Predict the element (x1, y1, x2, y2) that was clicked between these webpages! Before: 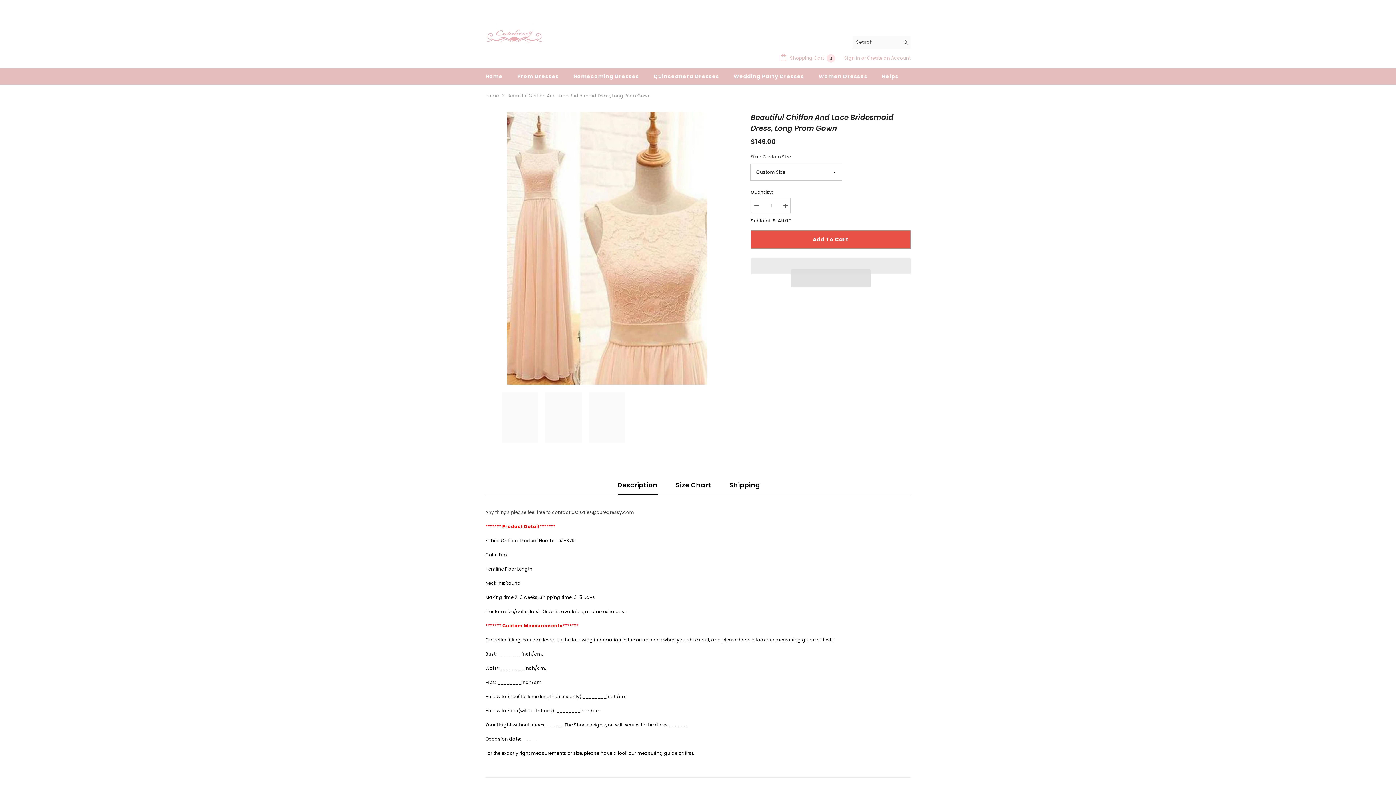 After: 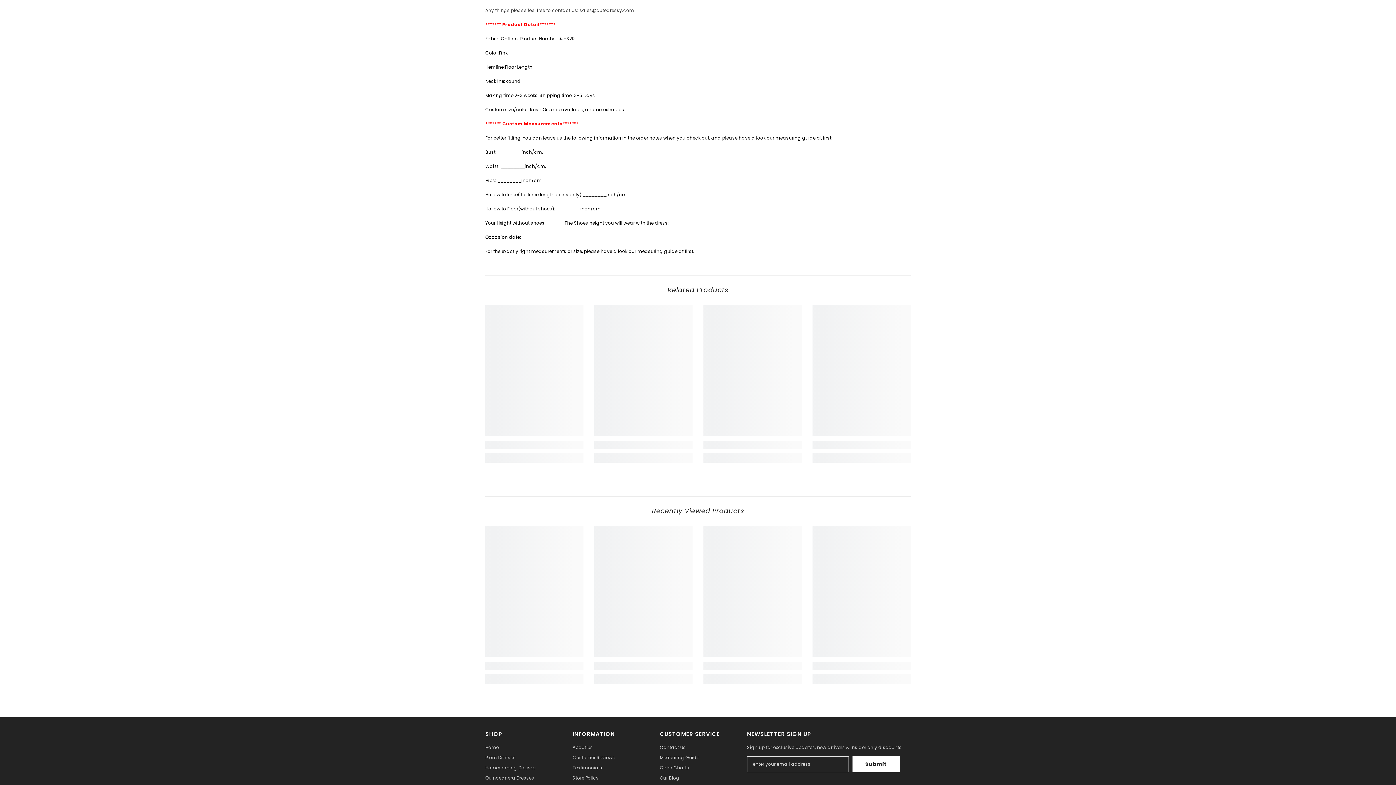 Action: label: Description bbox: (617, 475, 657, 494)